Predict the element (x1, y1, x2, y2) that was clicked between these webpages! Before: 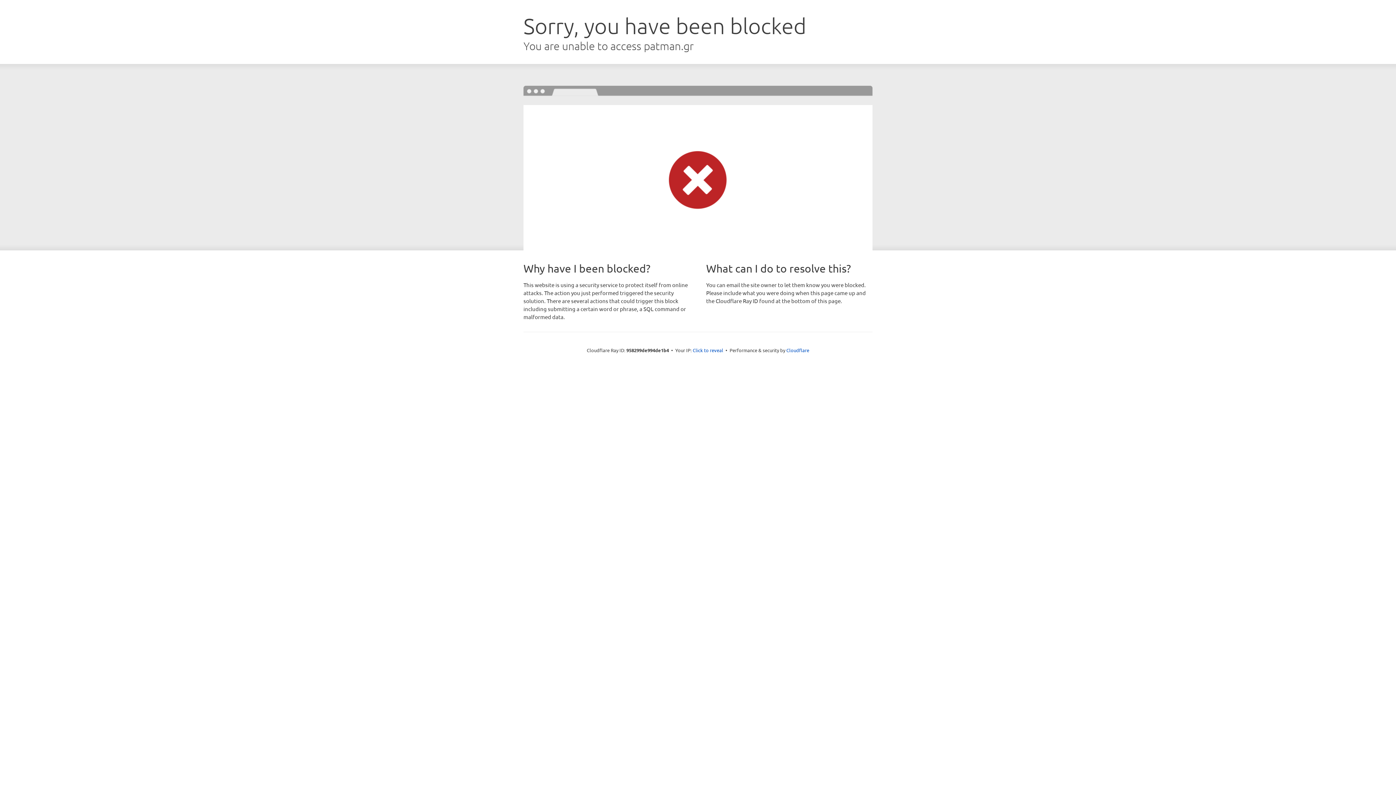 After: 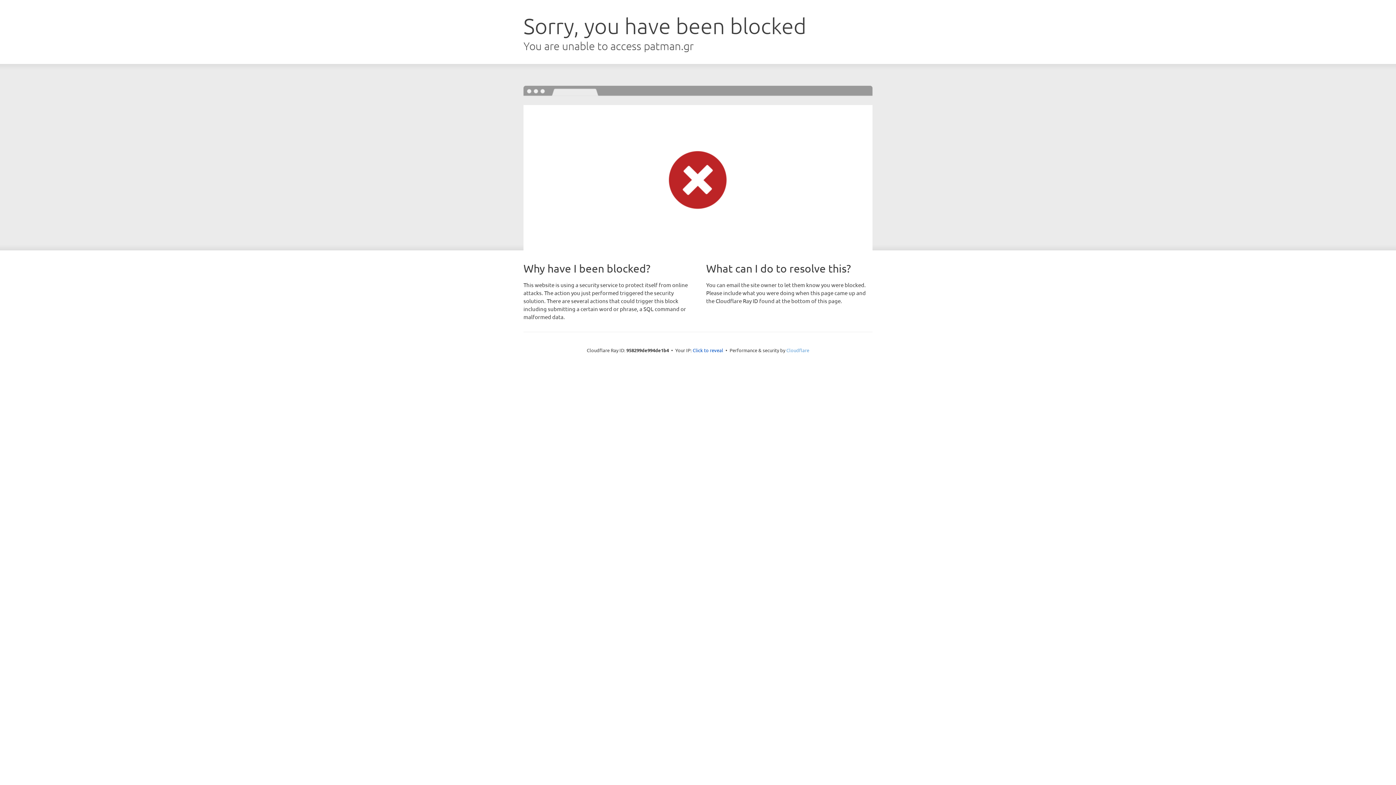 Action: bbox: (786, 347, 809, 353) label: Cloudflare